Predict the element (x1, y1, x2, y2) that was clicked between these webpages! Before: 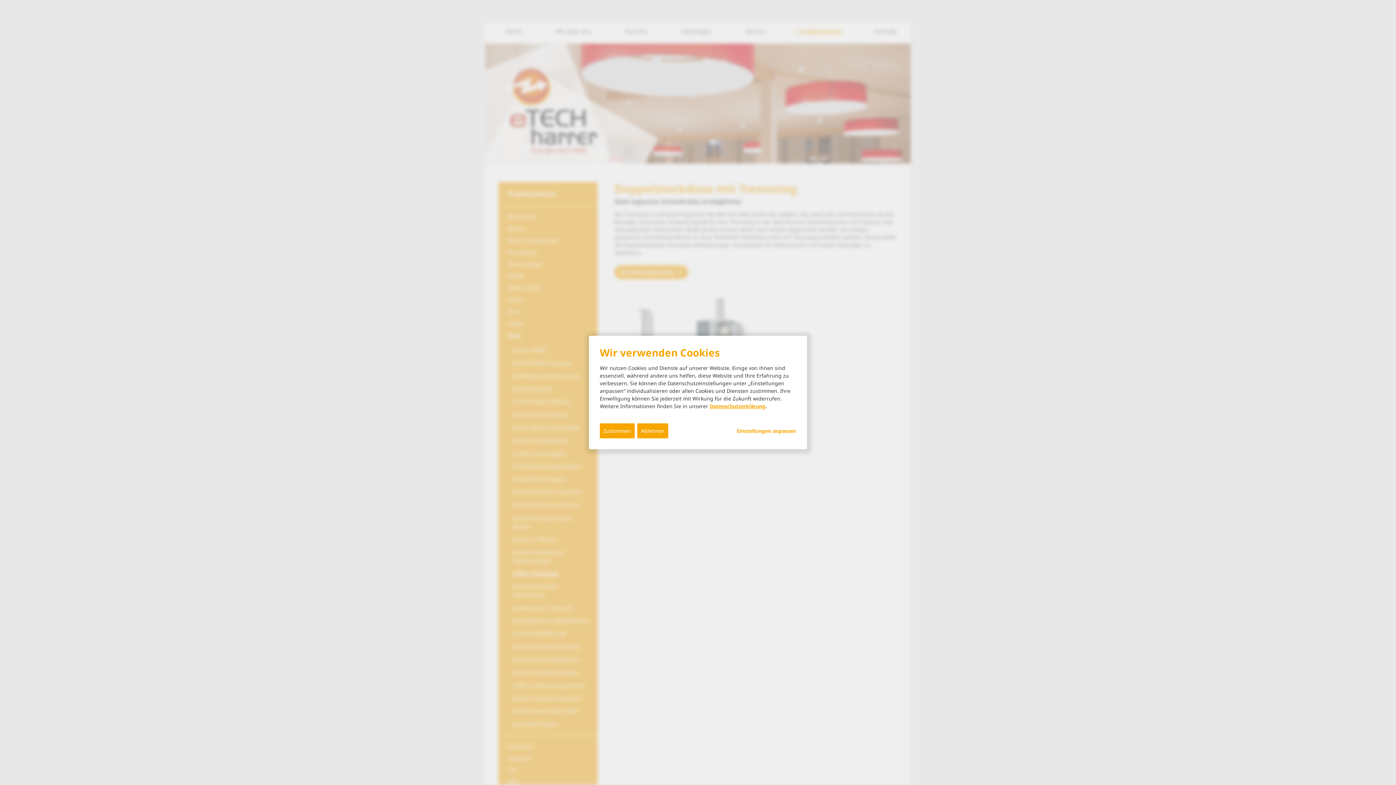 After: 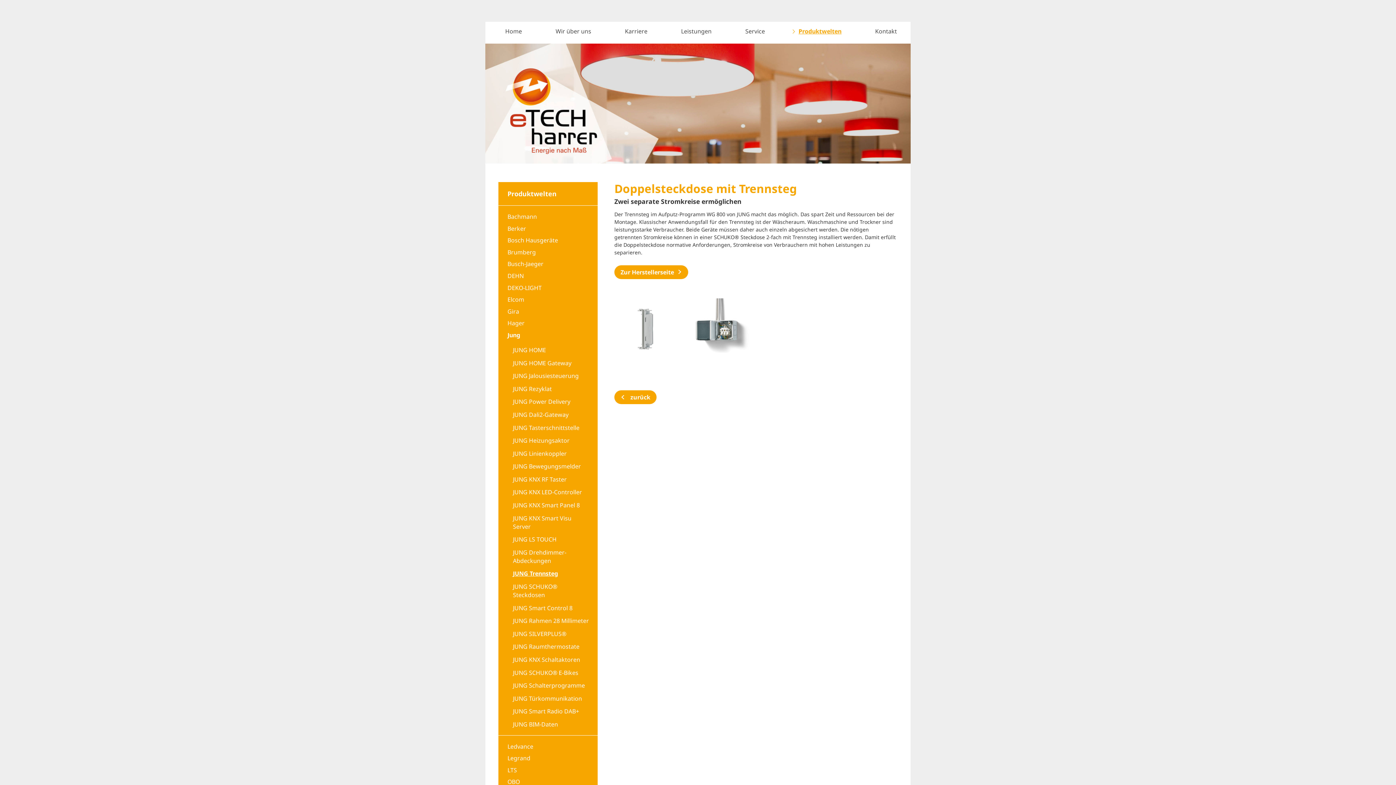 Action: bbox: (637, 423, 668, 438) label: Ablehnen